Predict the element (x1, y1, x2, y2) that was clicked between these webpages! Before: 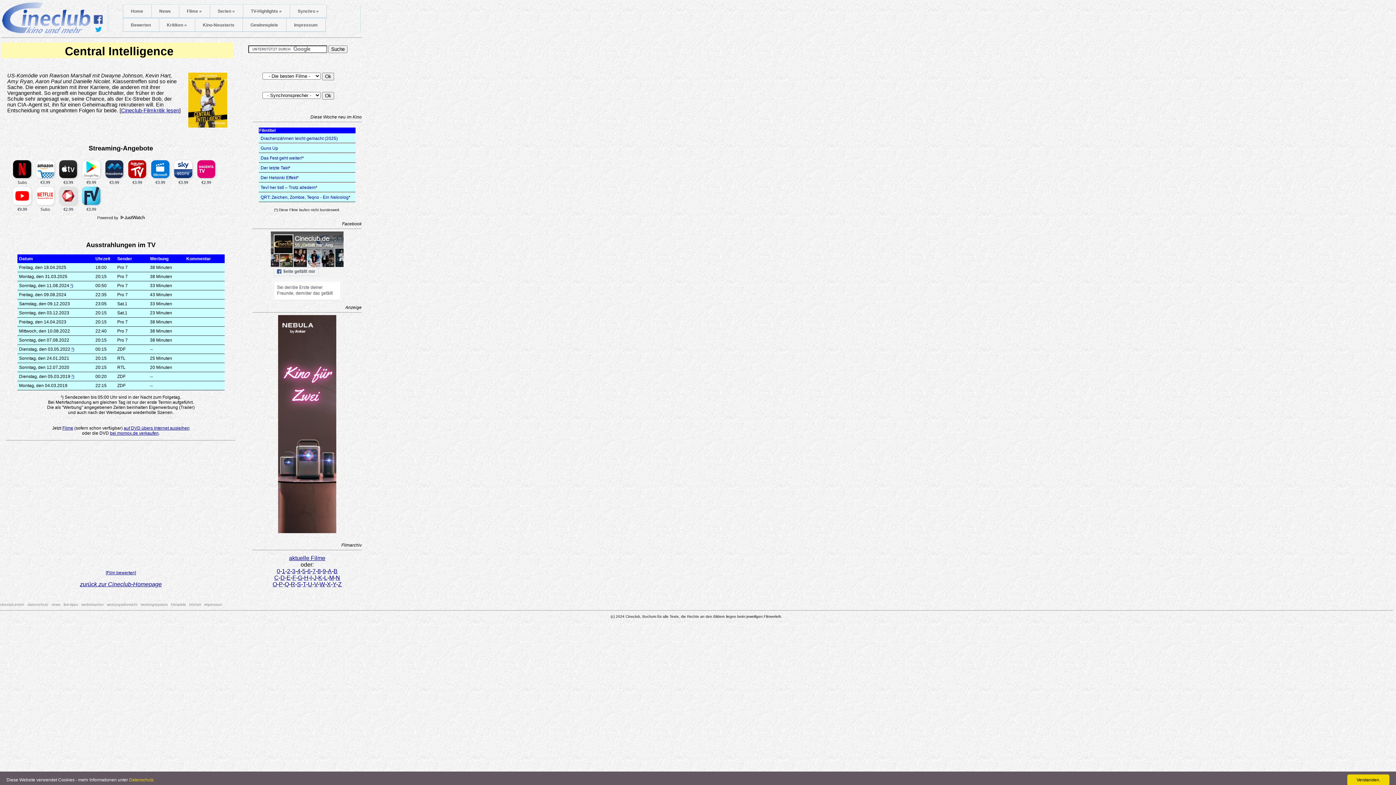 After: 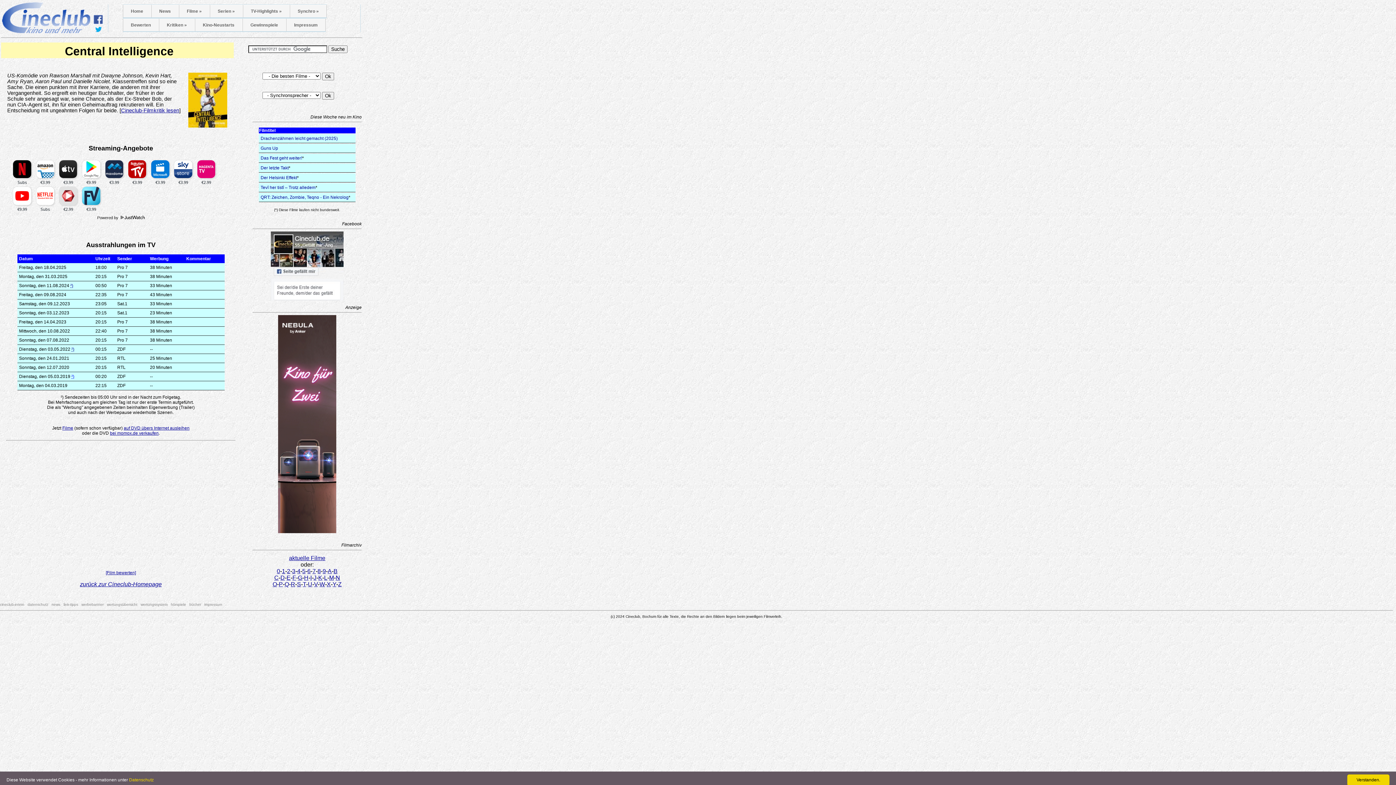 Action: bbox: (71, 374, 74, 379) label: ²)